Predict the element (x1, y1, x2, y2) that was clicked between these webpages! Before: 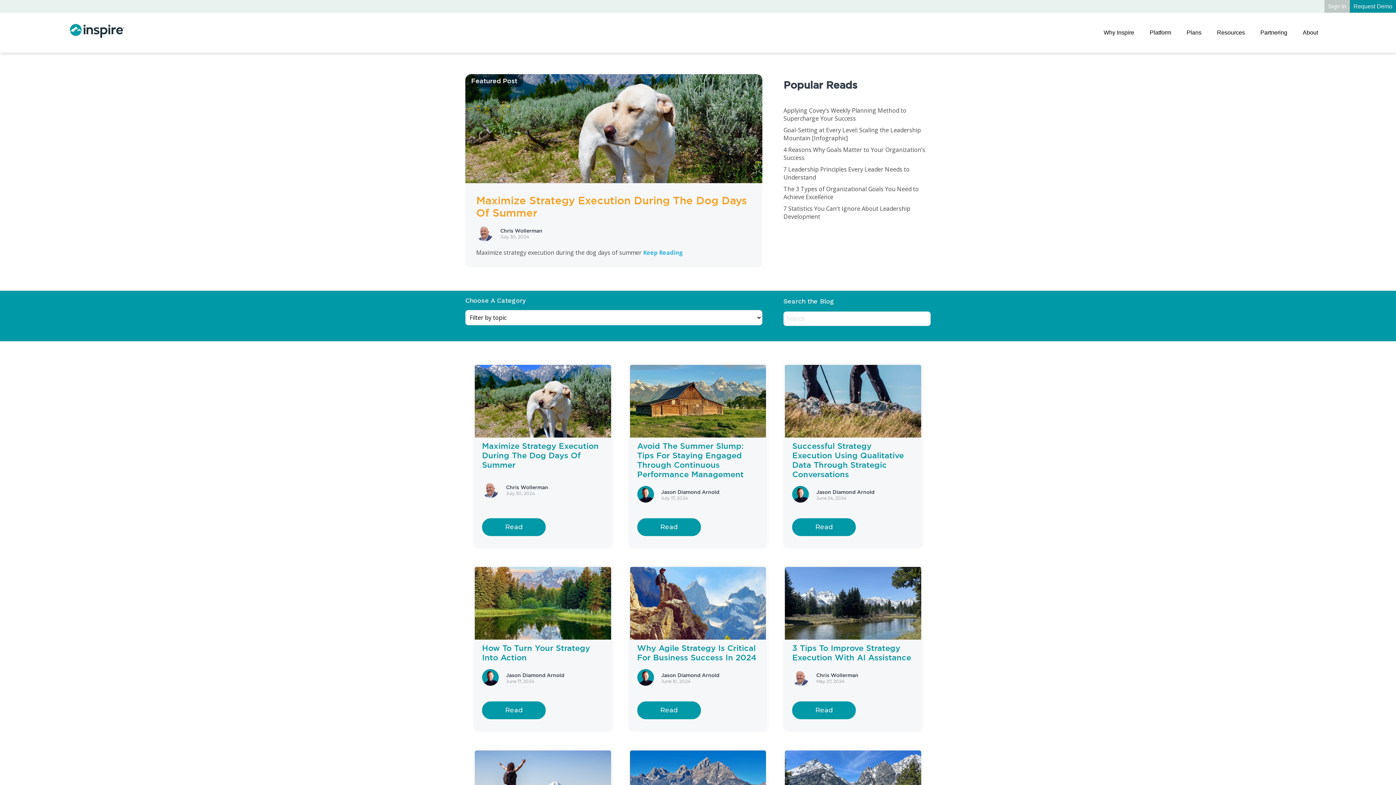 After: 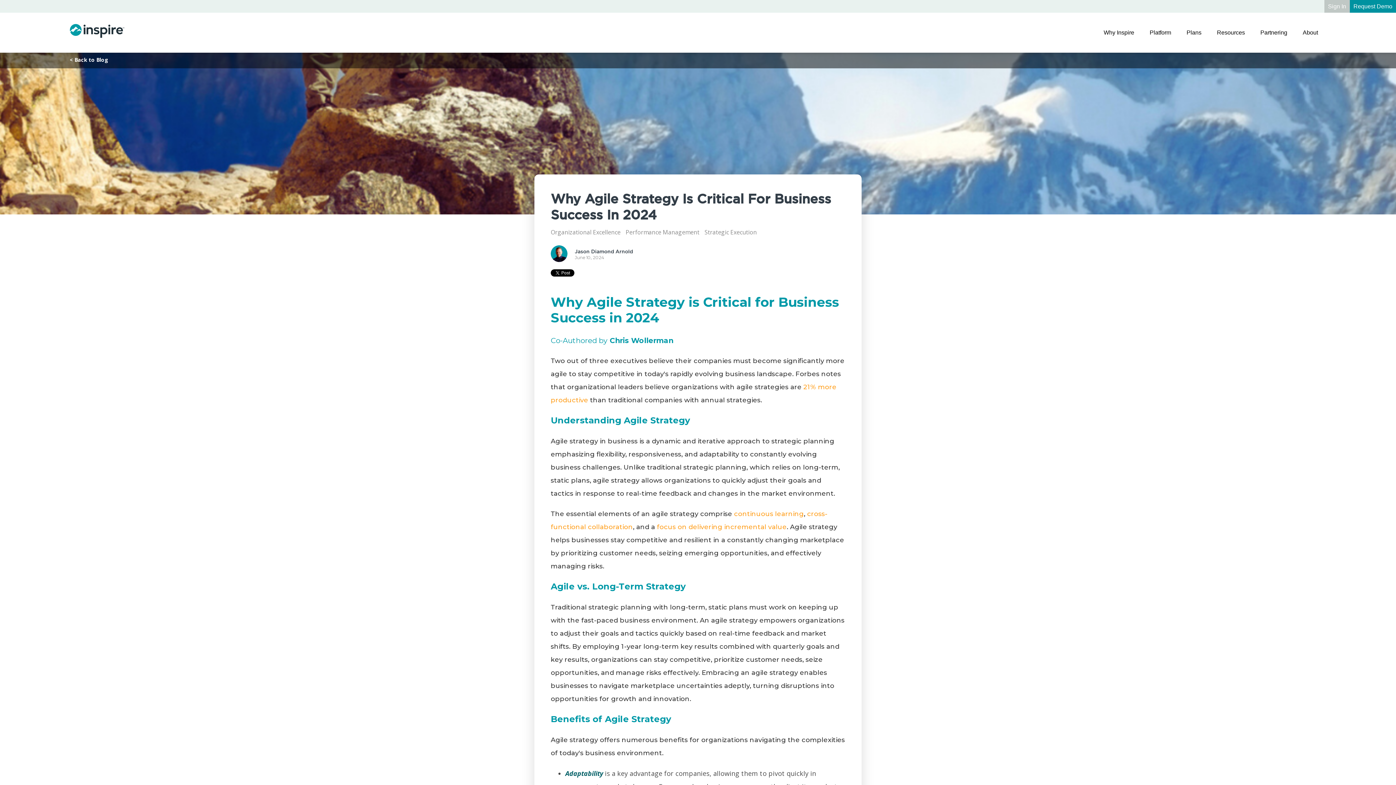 Action: bbox: (630, 567, 766, 640)